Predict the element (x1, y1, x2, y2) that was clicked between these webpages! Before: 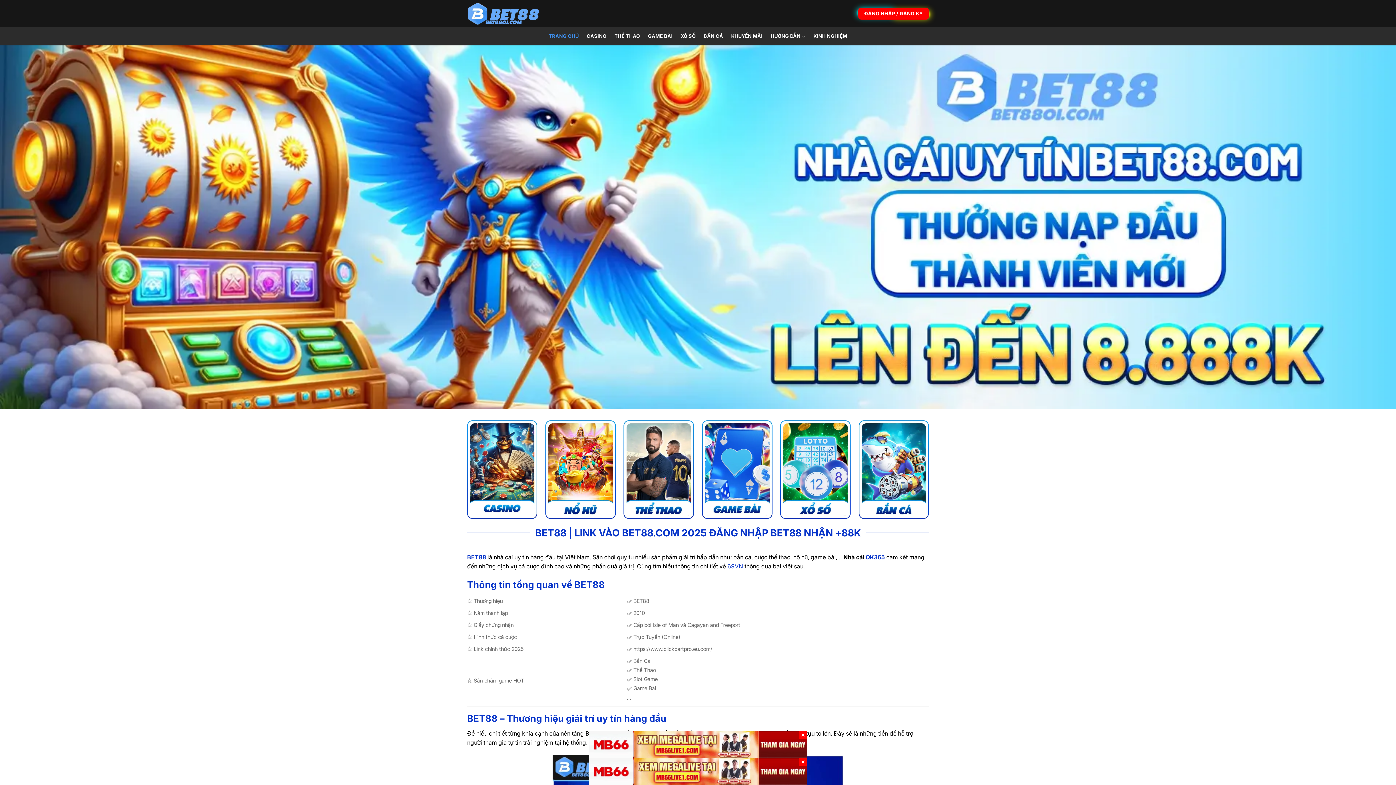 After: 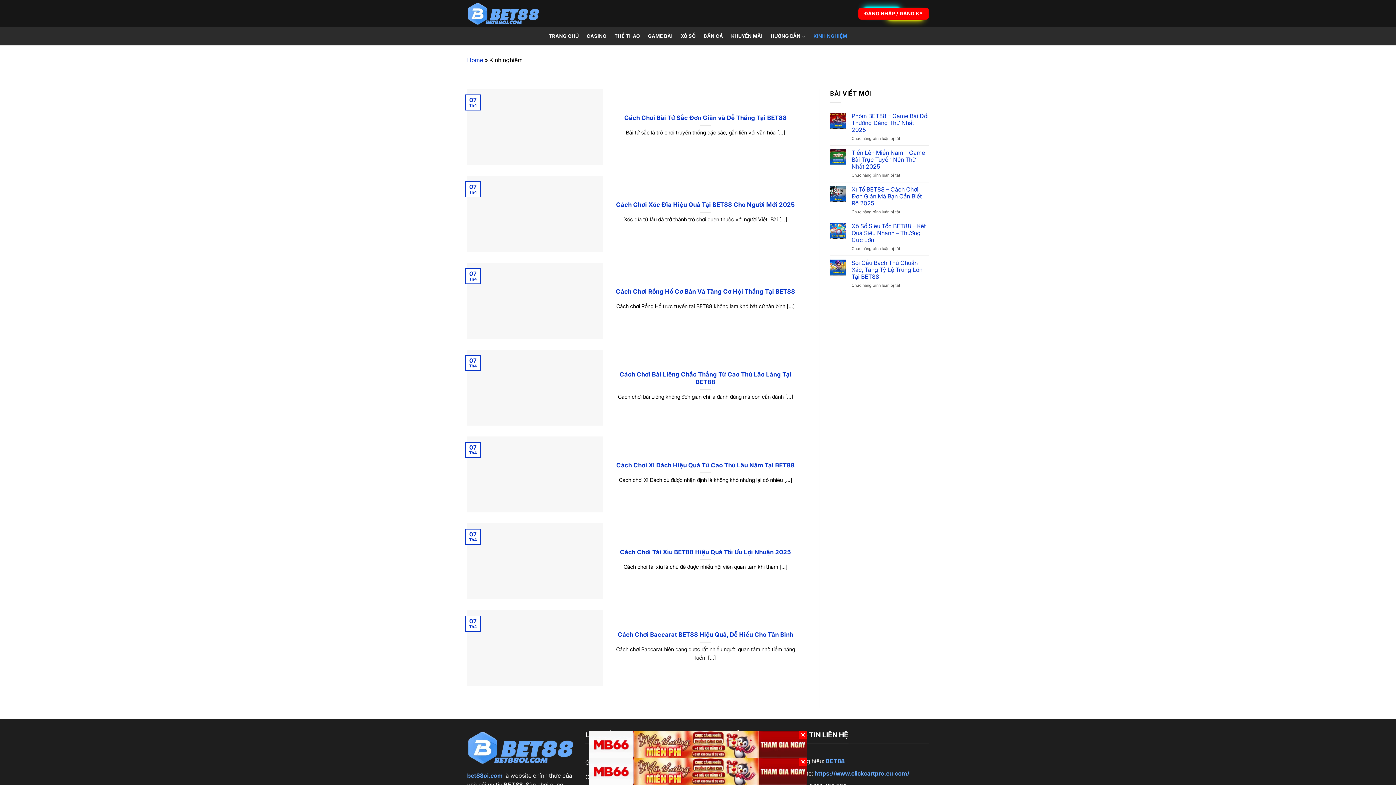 Action: label: KINH NGHIỆM bbox: (813, 29, 847, 42)